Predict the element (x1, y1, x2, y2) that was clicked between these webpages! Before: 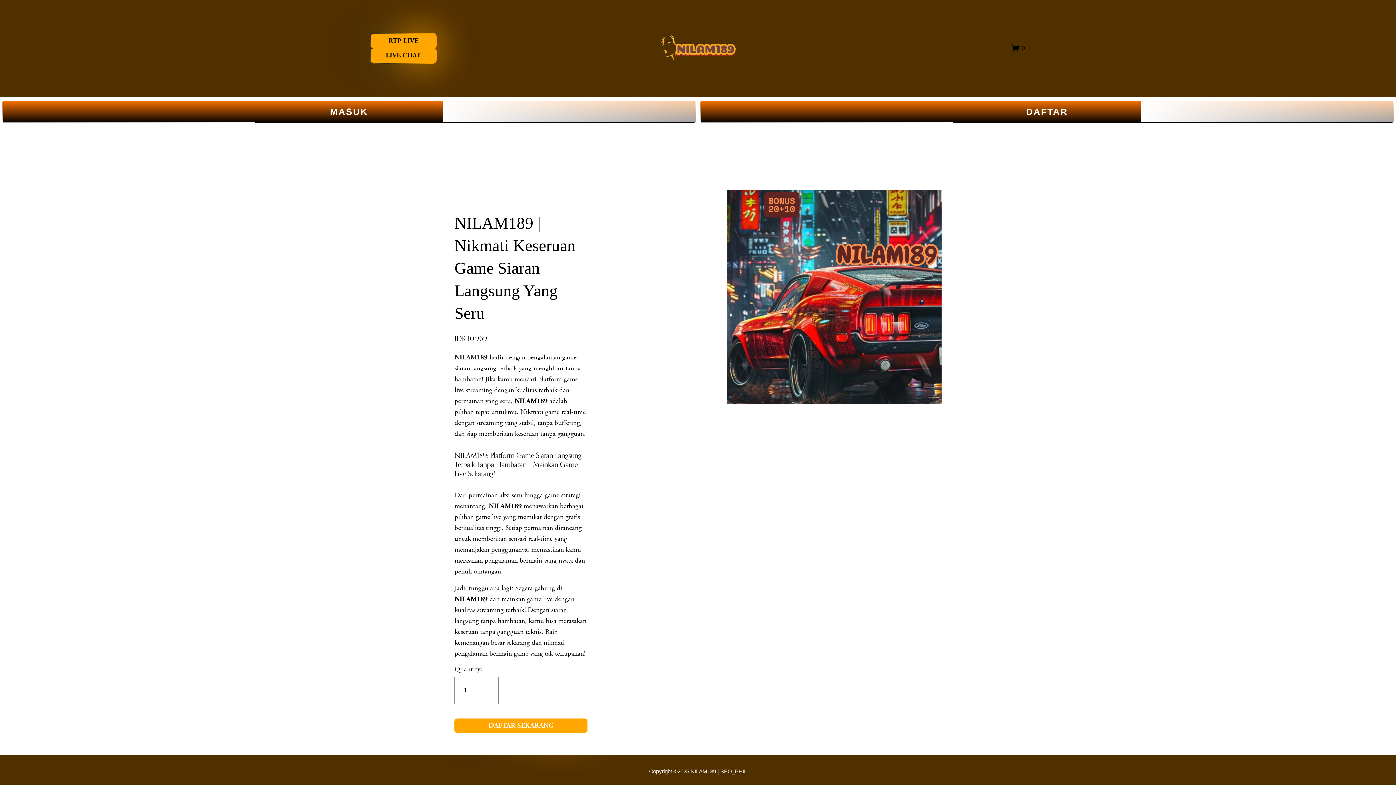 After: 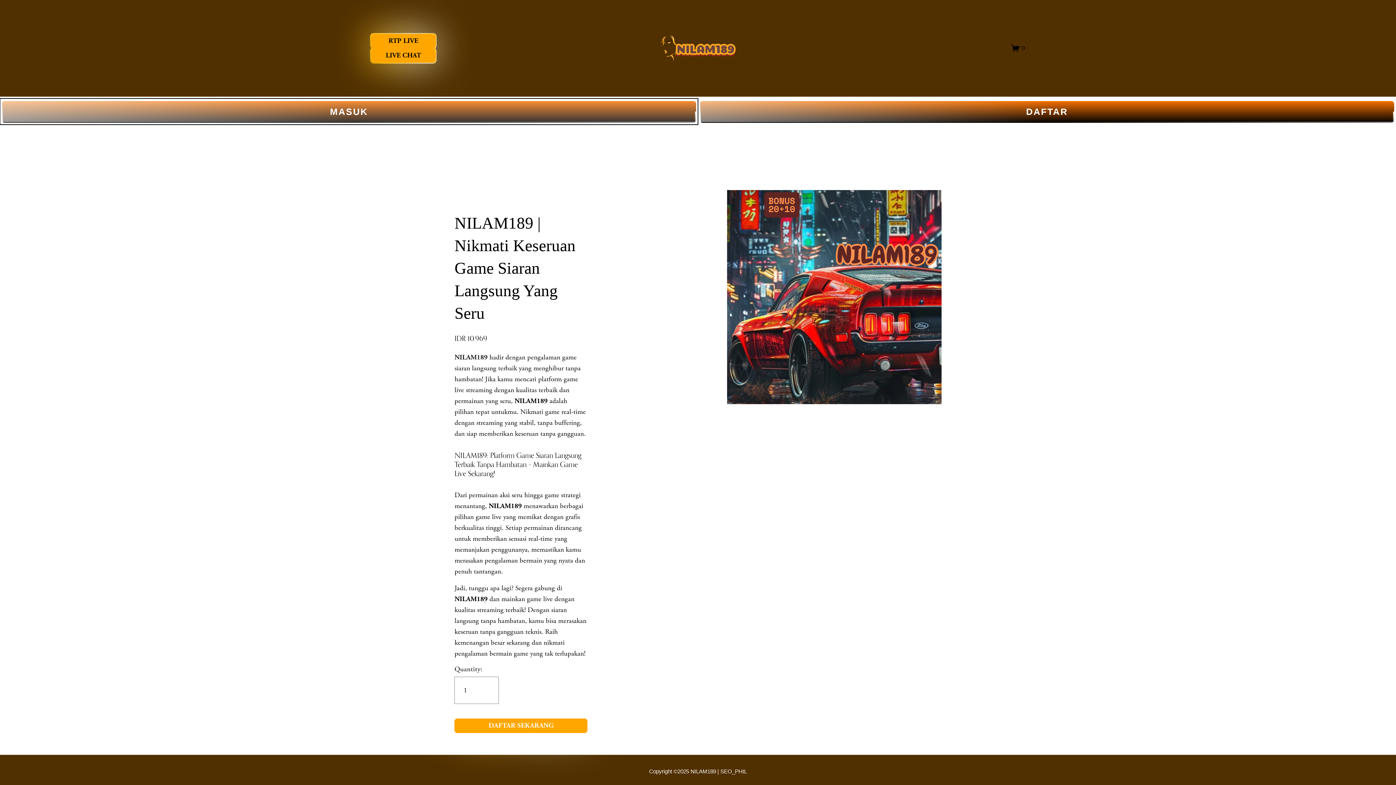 Action: label: MASUK bbox: (1, 100, 696, 122)